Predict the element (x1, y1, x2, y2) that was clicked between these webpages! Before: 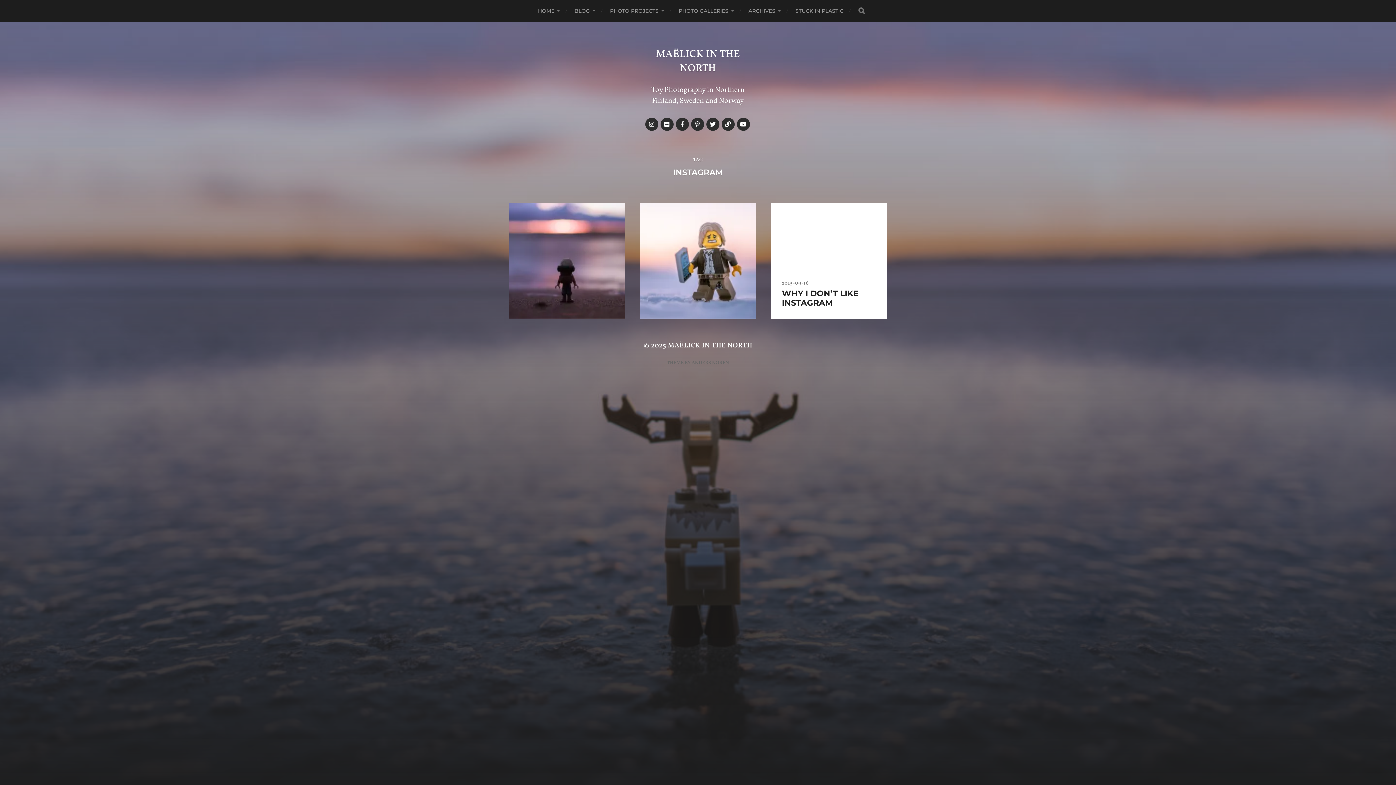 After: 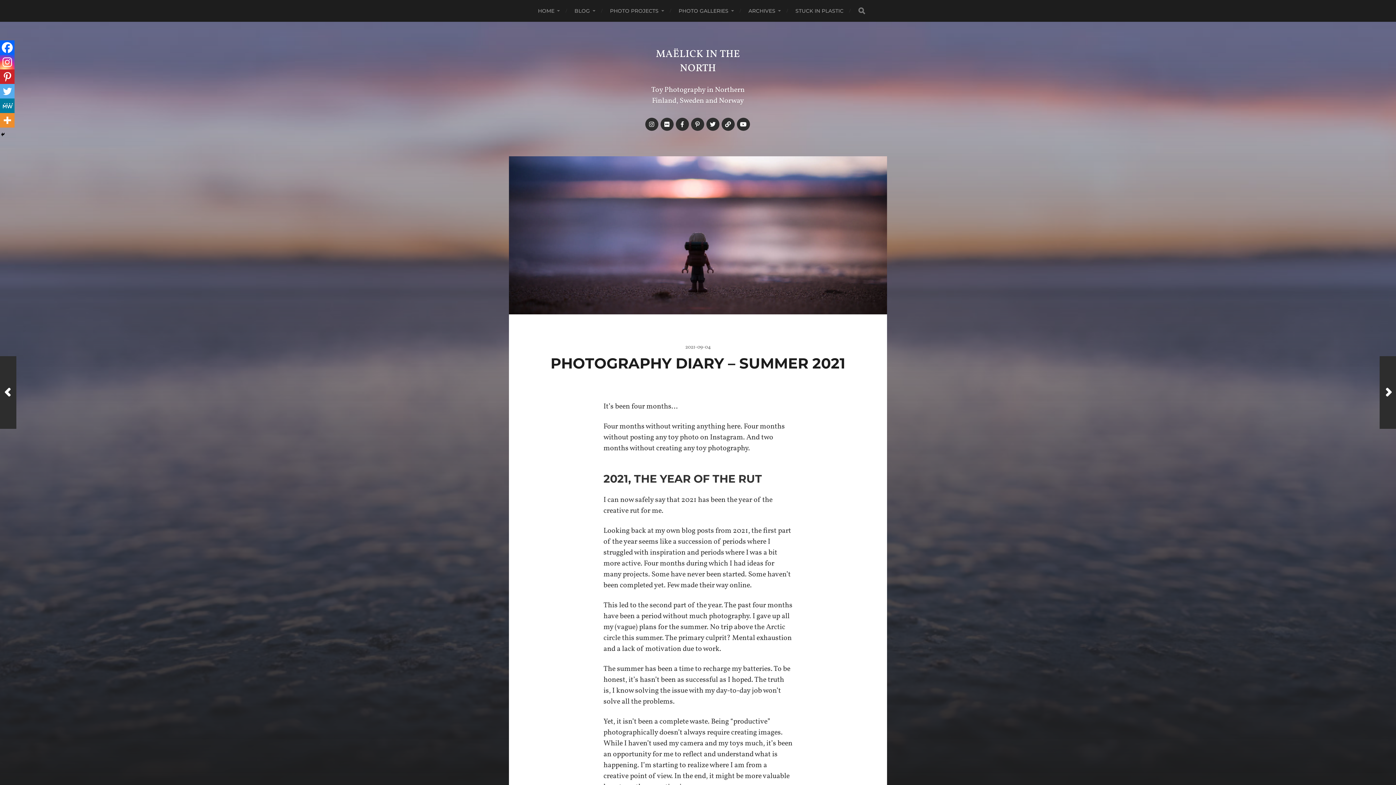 Action: bbox: (509, 202, 625, 319) label: 2021-09-04

PHOTOGRAPHY DIARY – SUMMER 2021